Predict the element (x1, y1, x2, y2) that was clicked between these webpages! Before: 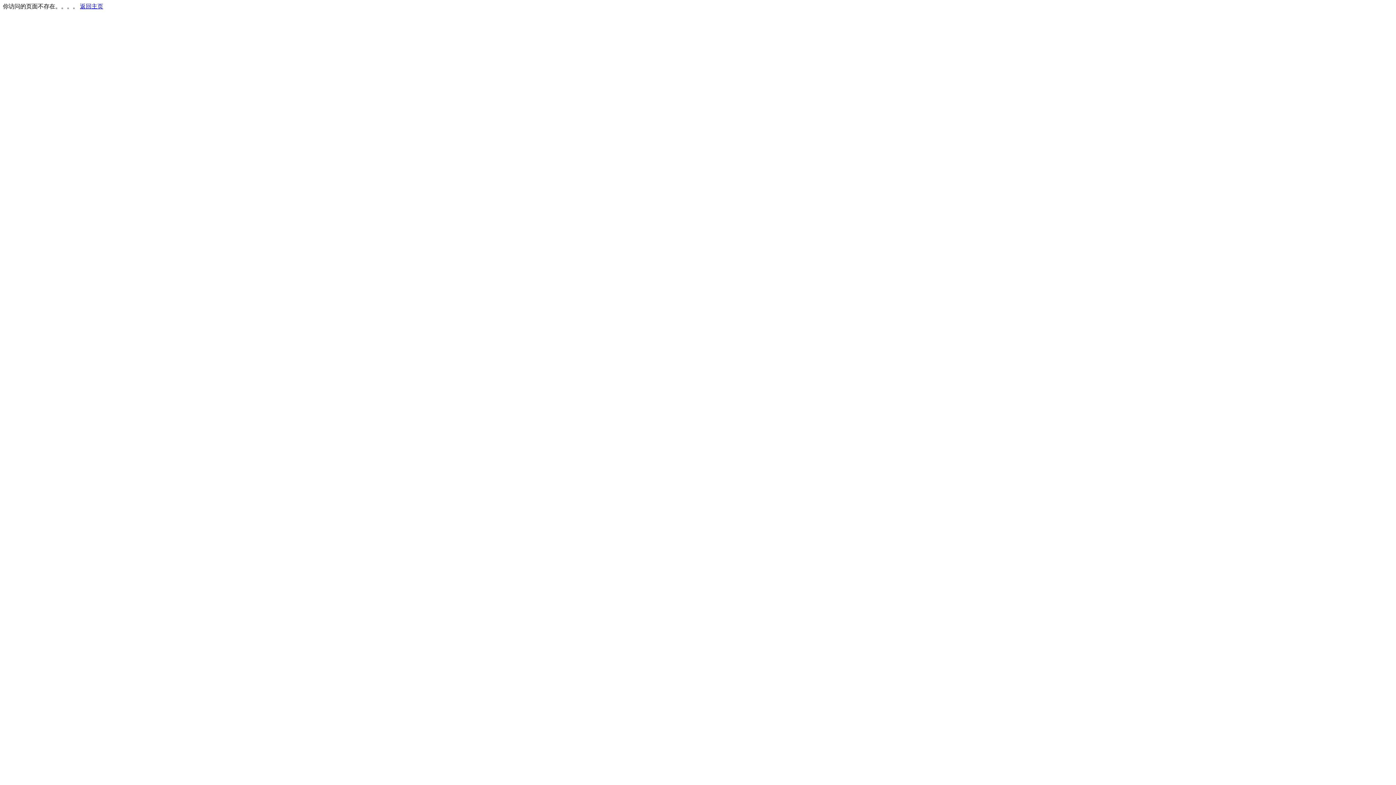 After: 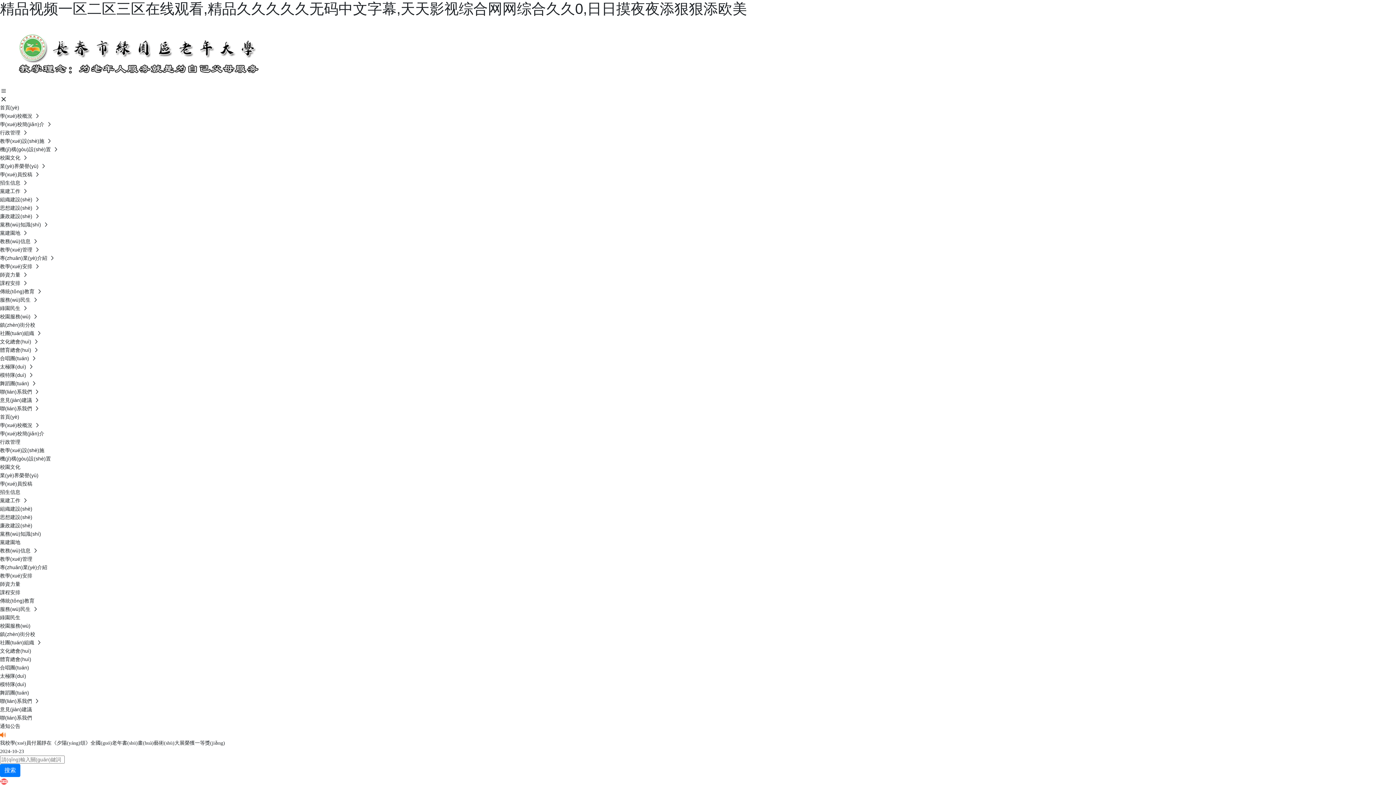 Action: bbox: (80, 3, 103, 9) label: 返回主页